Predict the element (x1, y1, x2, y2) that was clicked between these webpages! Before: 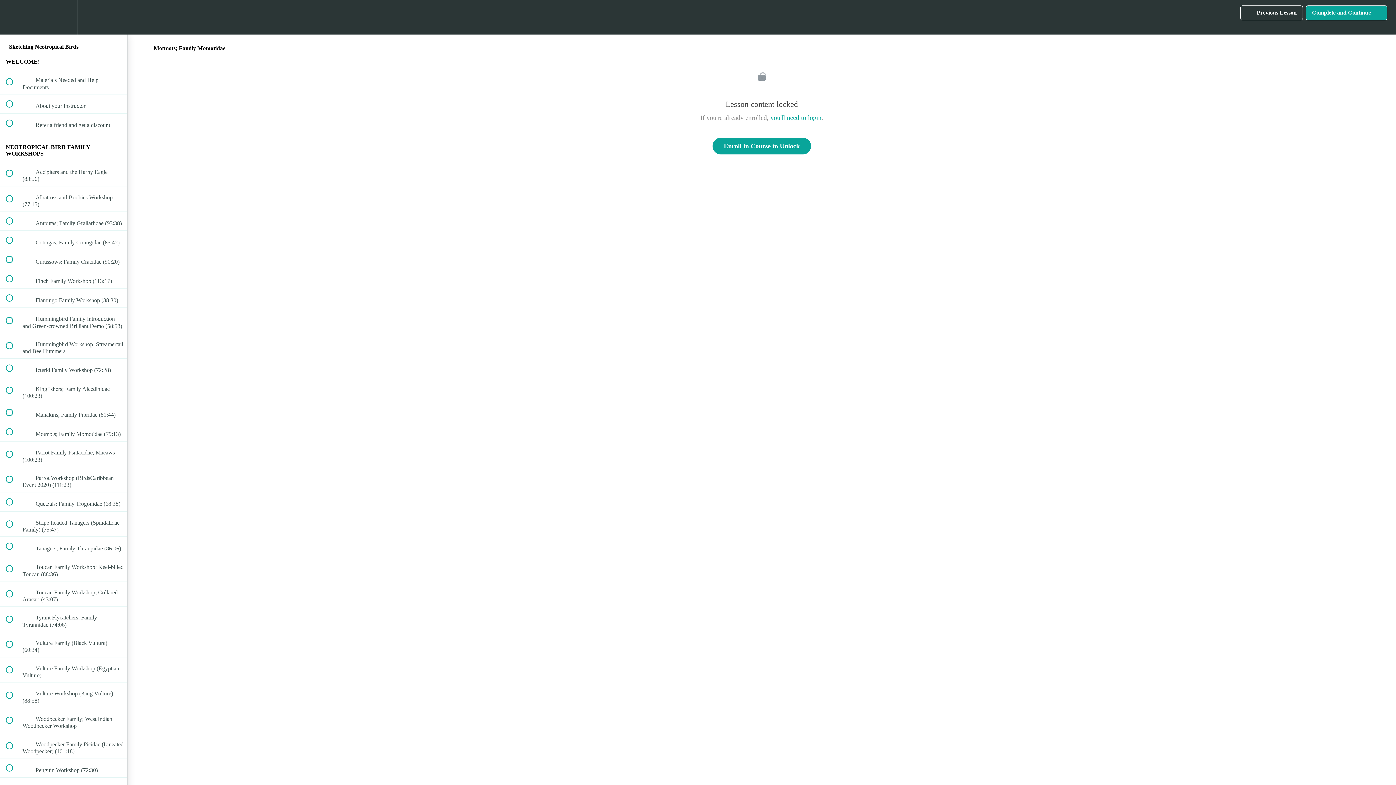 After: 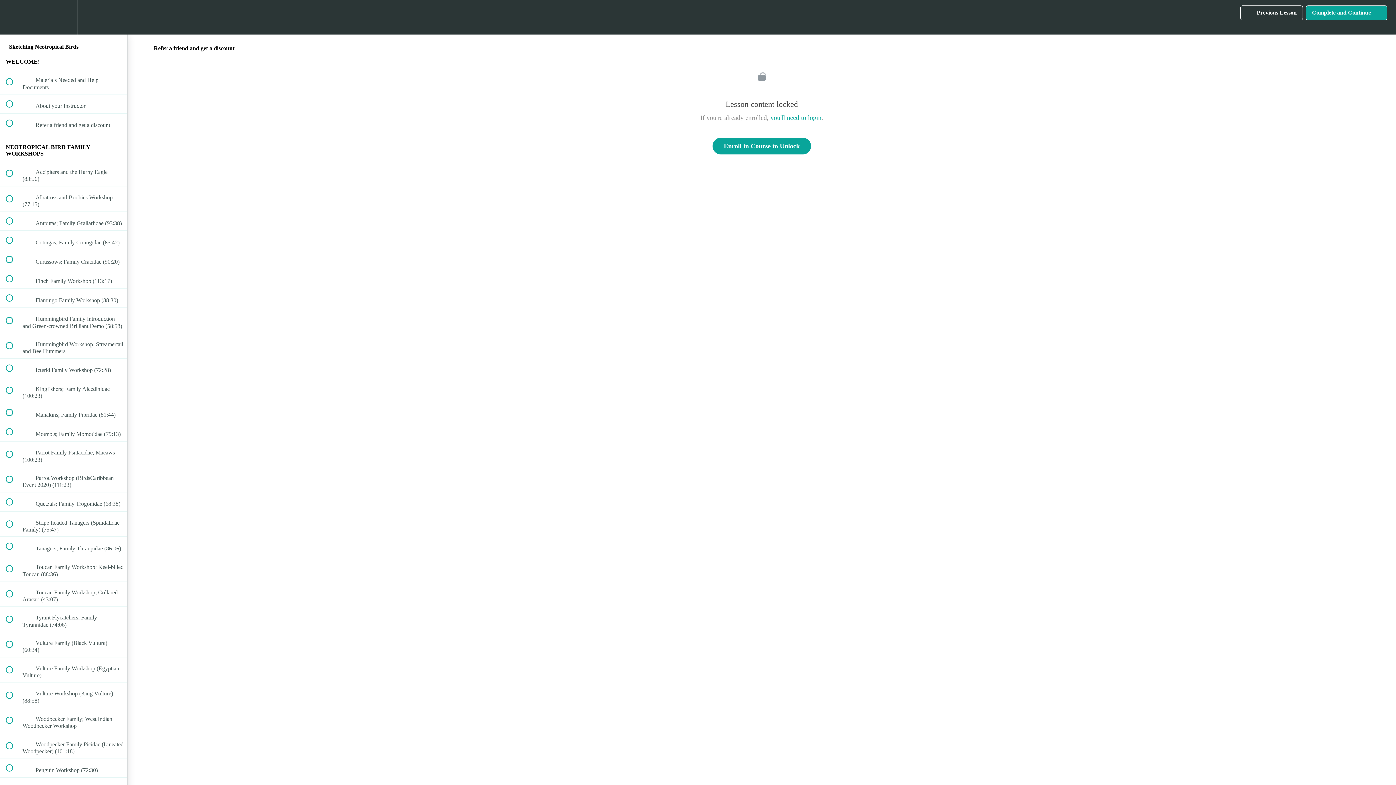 Action: bbox: (0, 113, 127, 132) label:  
 Refer a friend and get a discount